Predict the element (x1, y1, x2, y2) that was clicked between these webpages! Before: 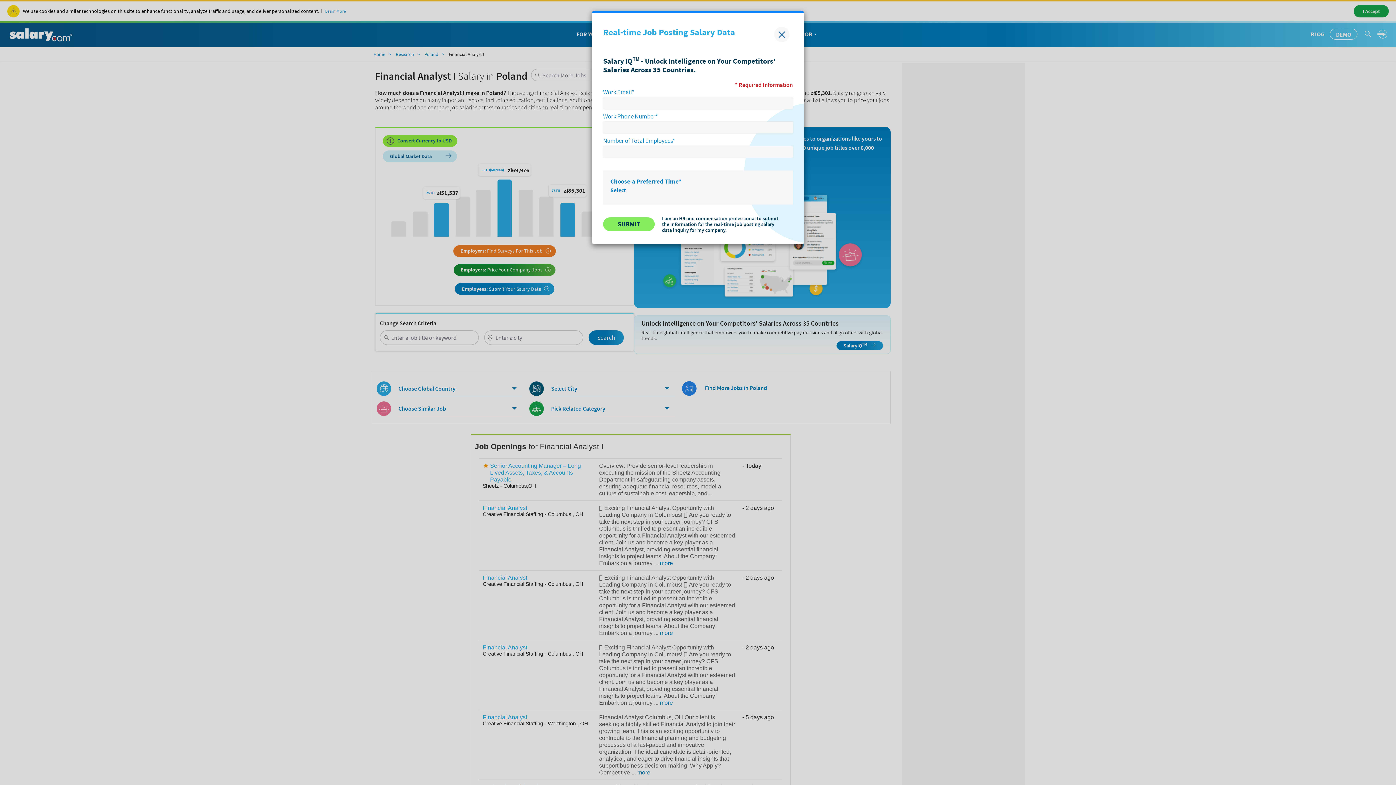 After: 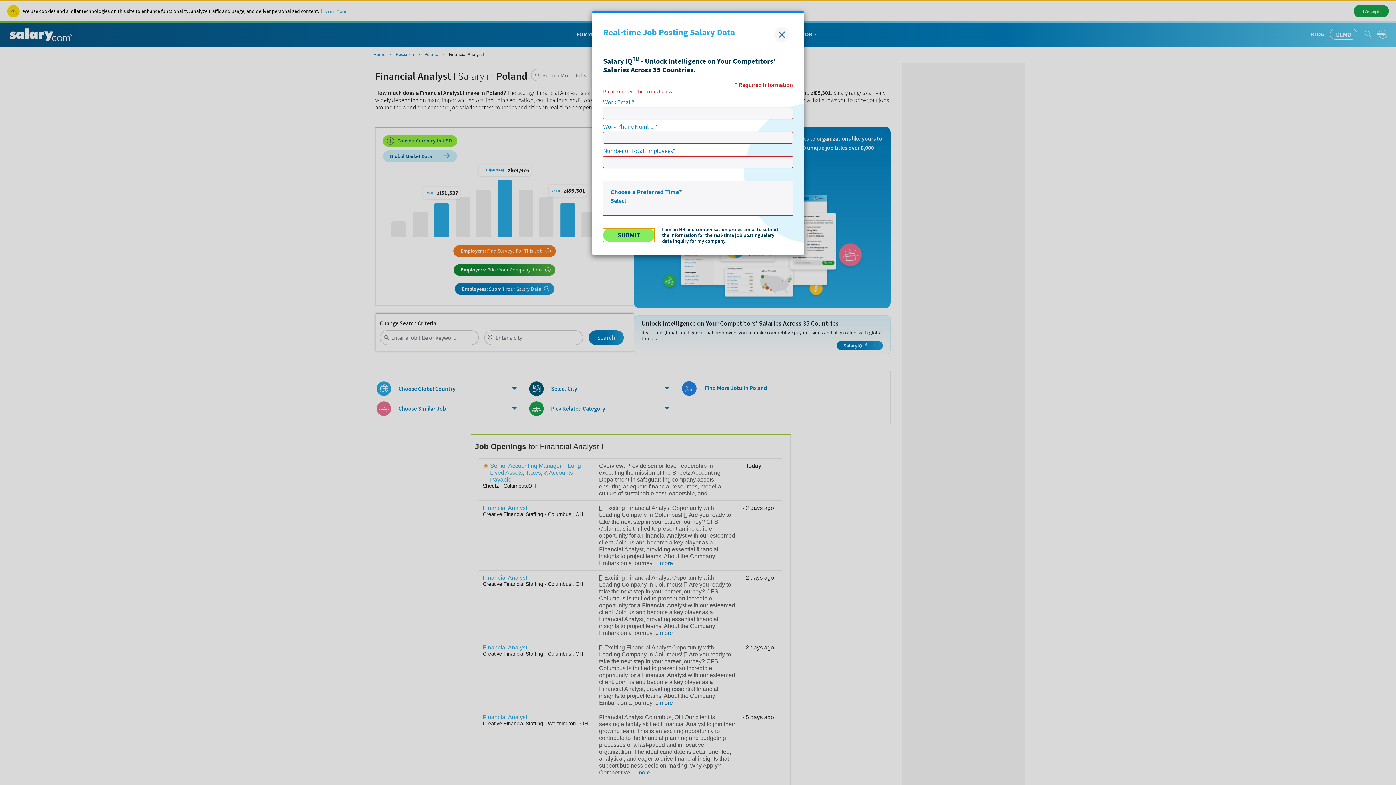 Action: label: SUBMIT bbox: (603, 217, 654, 231)